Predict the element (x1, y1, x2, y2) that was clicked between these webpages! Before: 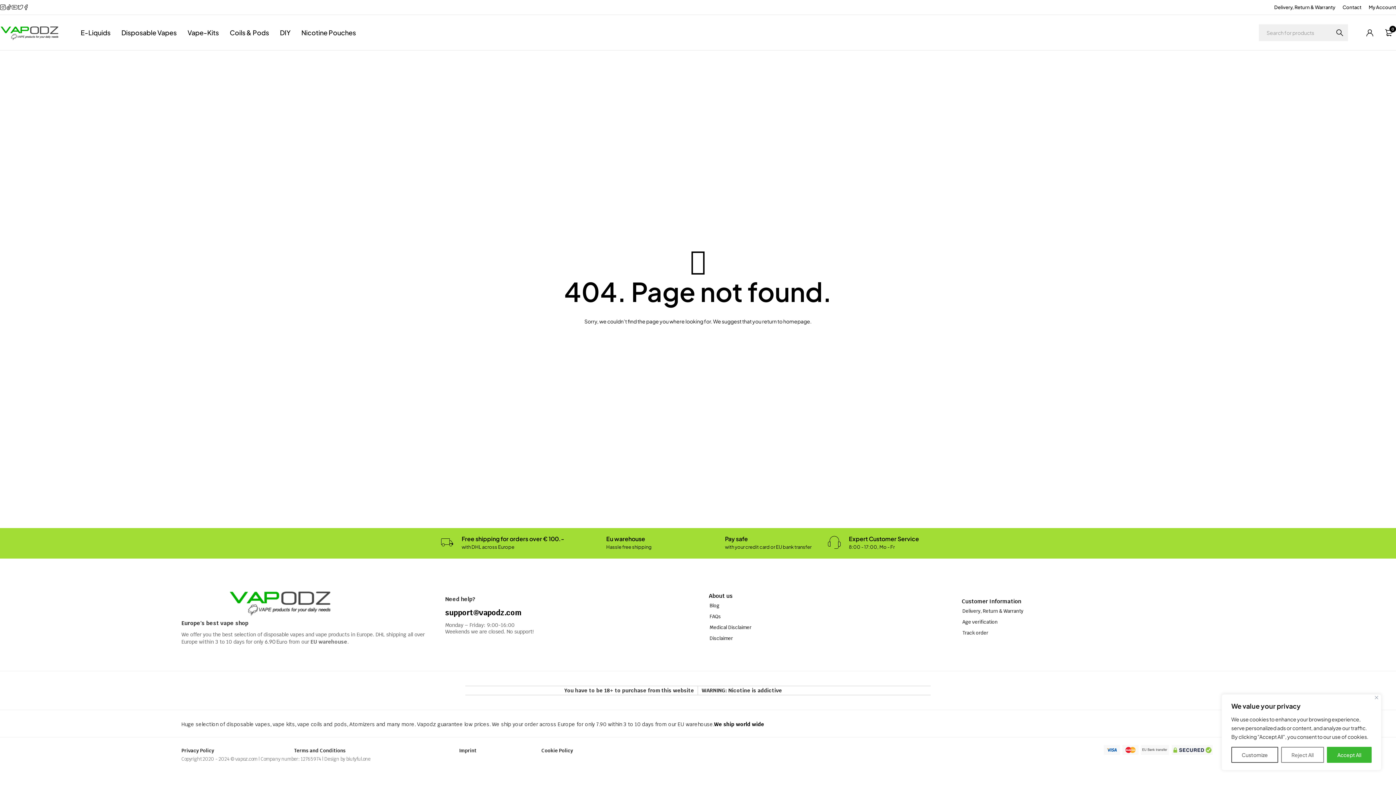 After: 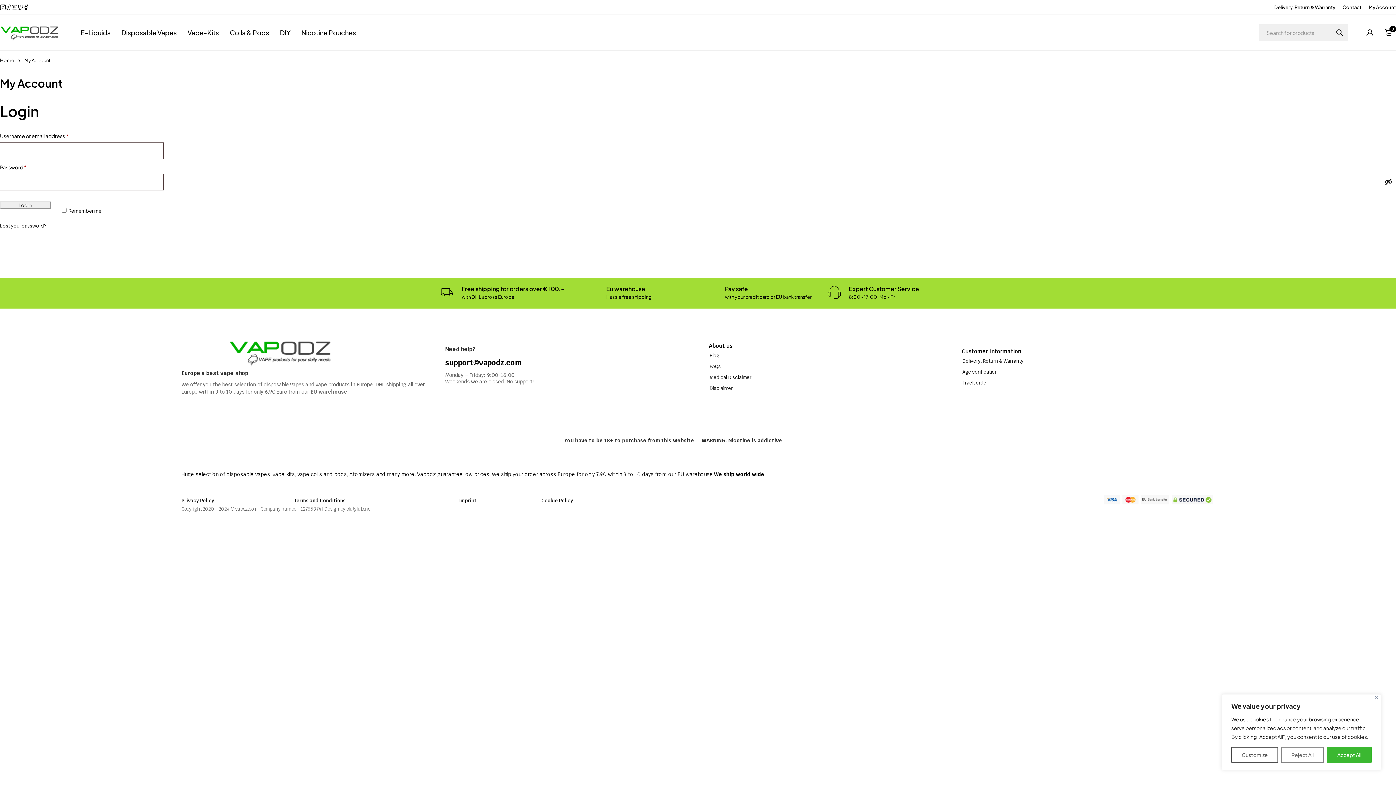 Action: bbox: (1362, 27, 1377, 38)